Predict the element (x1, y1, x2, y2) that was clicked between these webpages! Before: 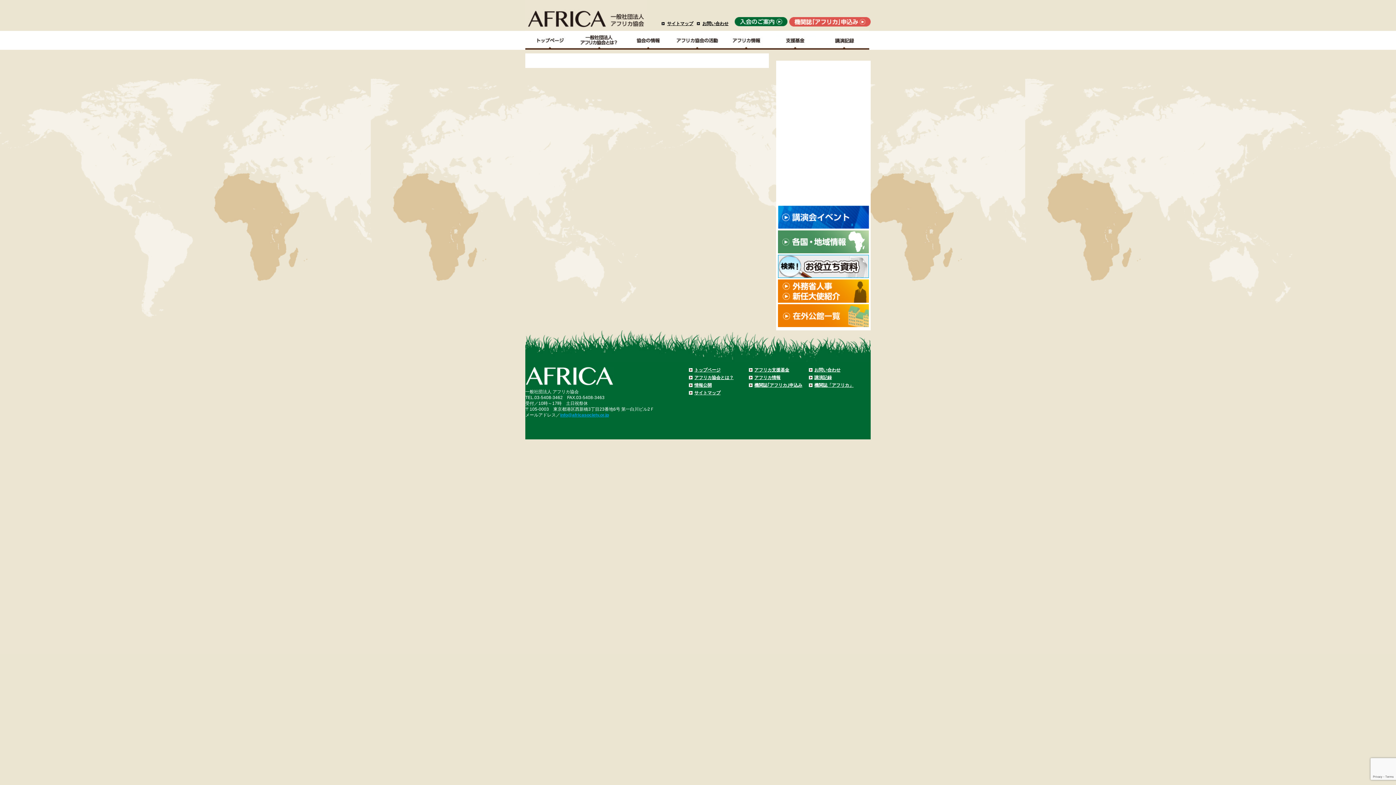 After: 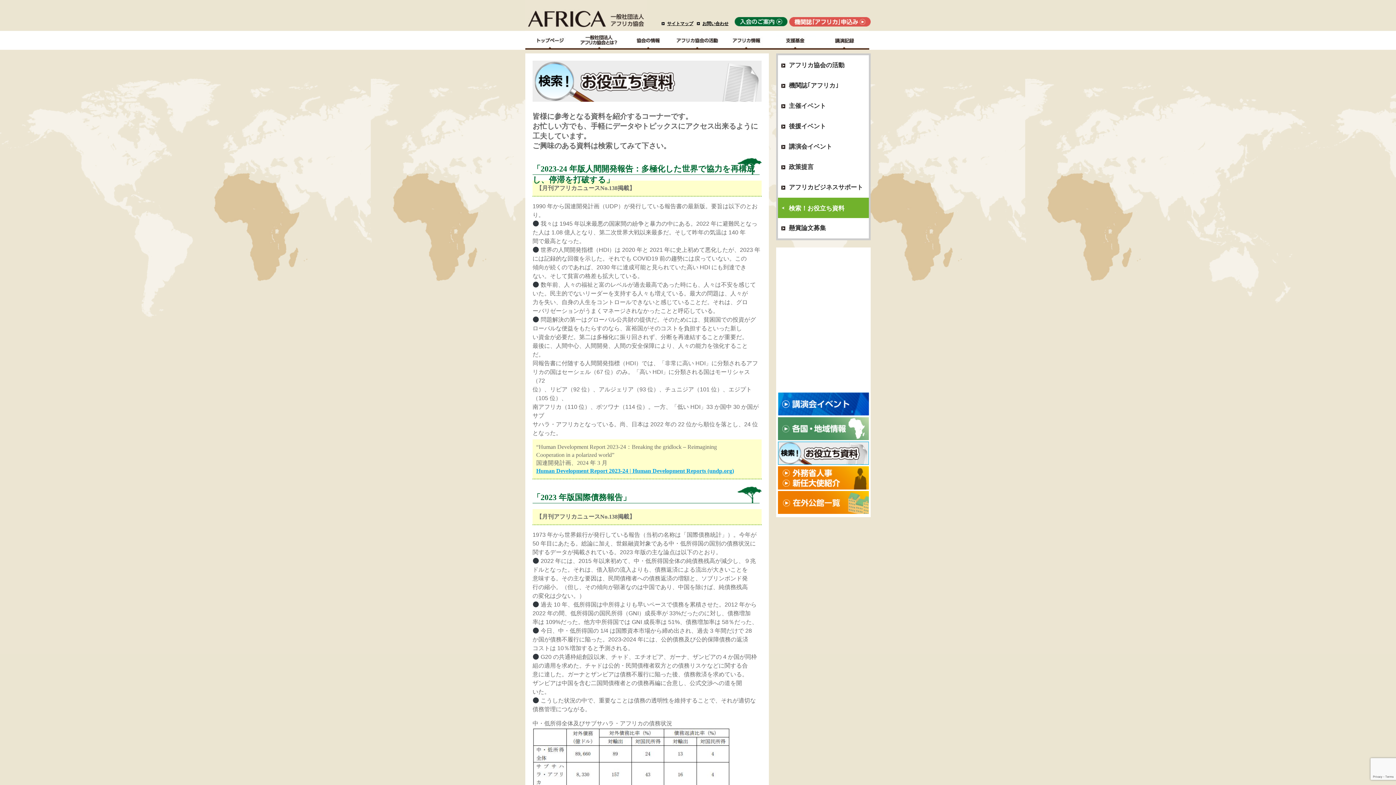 Action: bbox: (778, 273, 869, 279)